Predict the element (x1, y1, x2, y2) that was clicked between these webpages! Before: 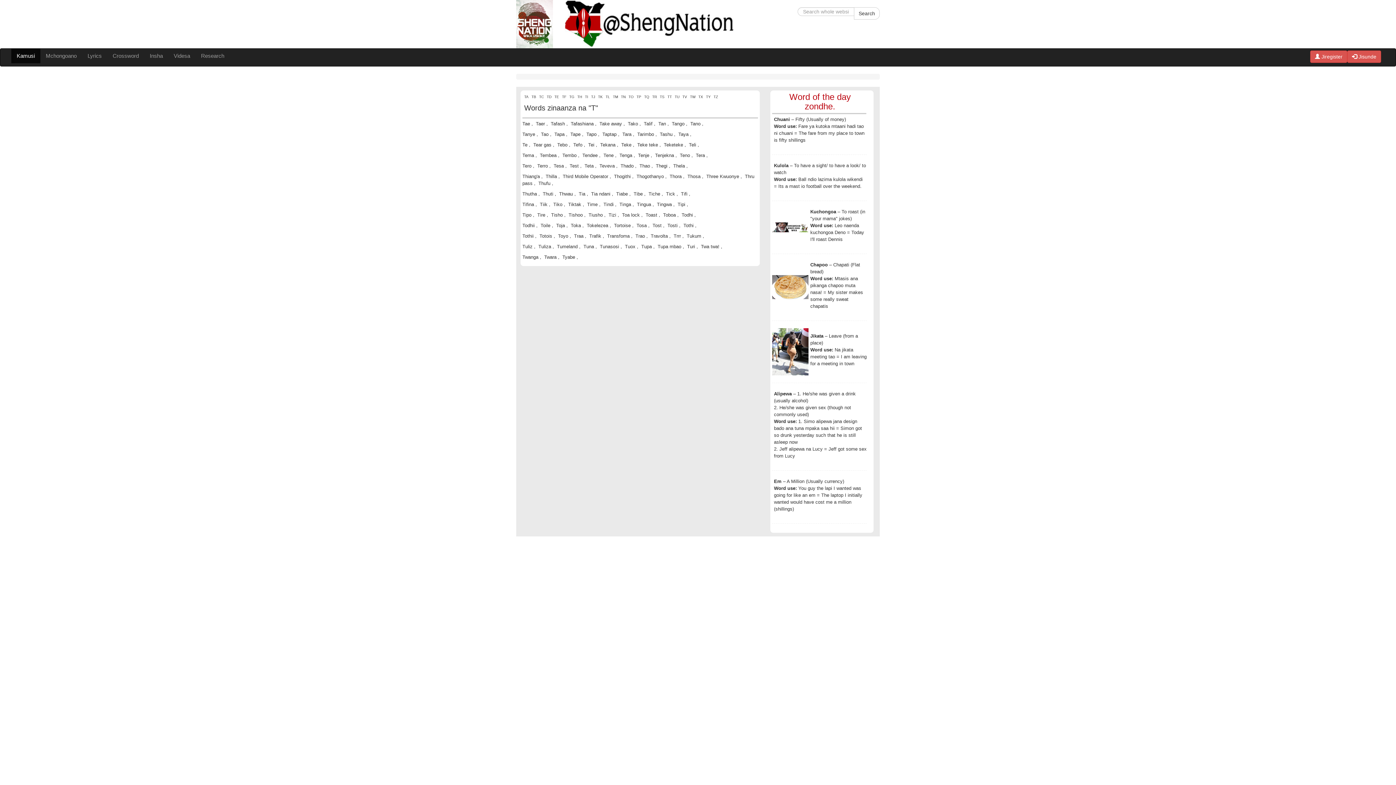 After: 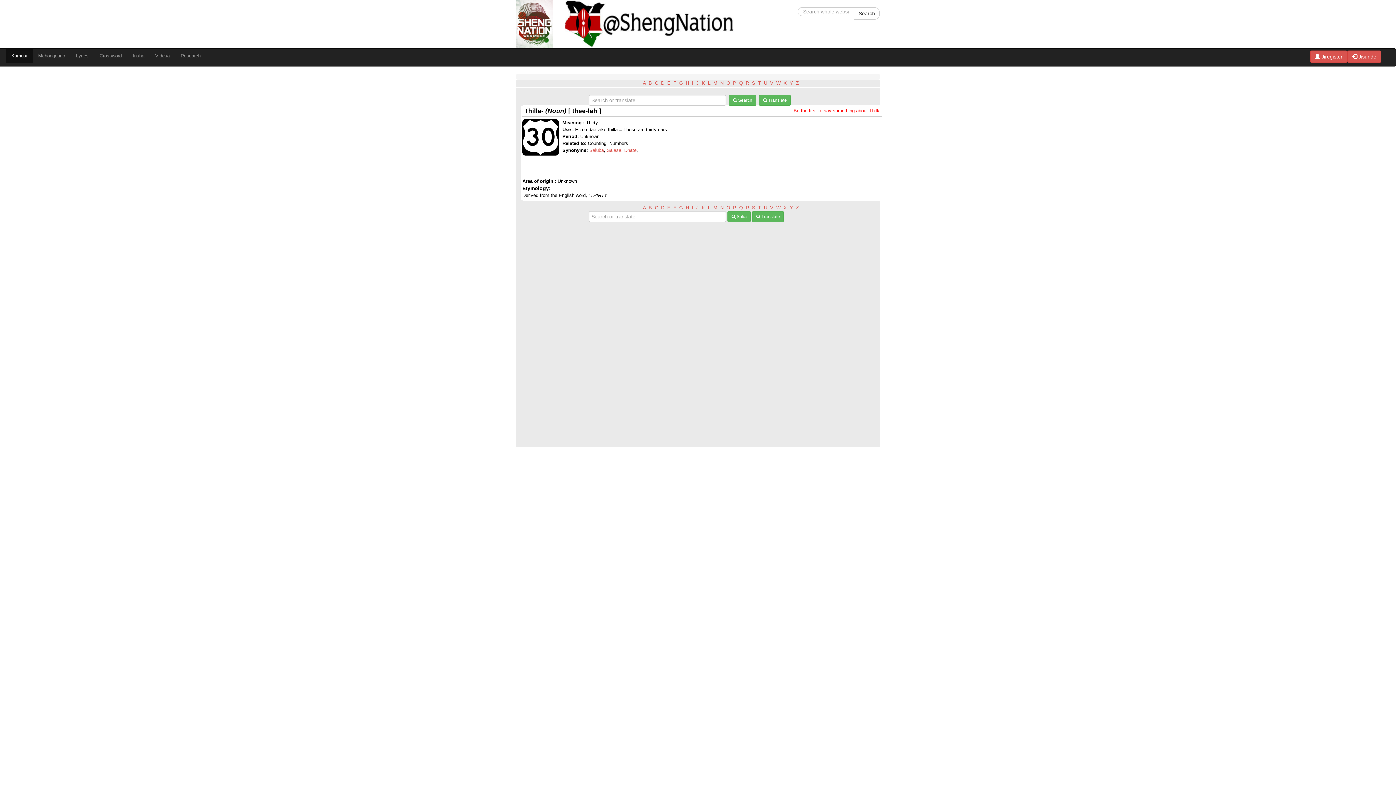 Action: label: Thilla bbox: (545, 173, 557, 179)